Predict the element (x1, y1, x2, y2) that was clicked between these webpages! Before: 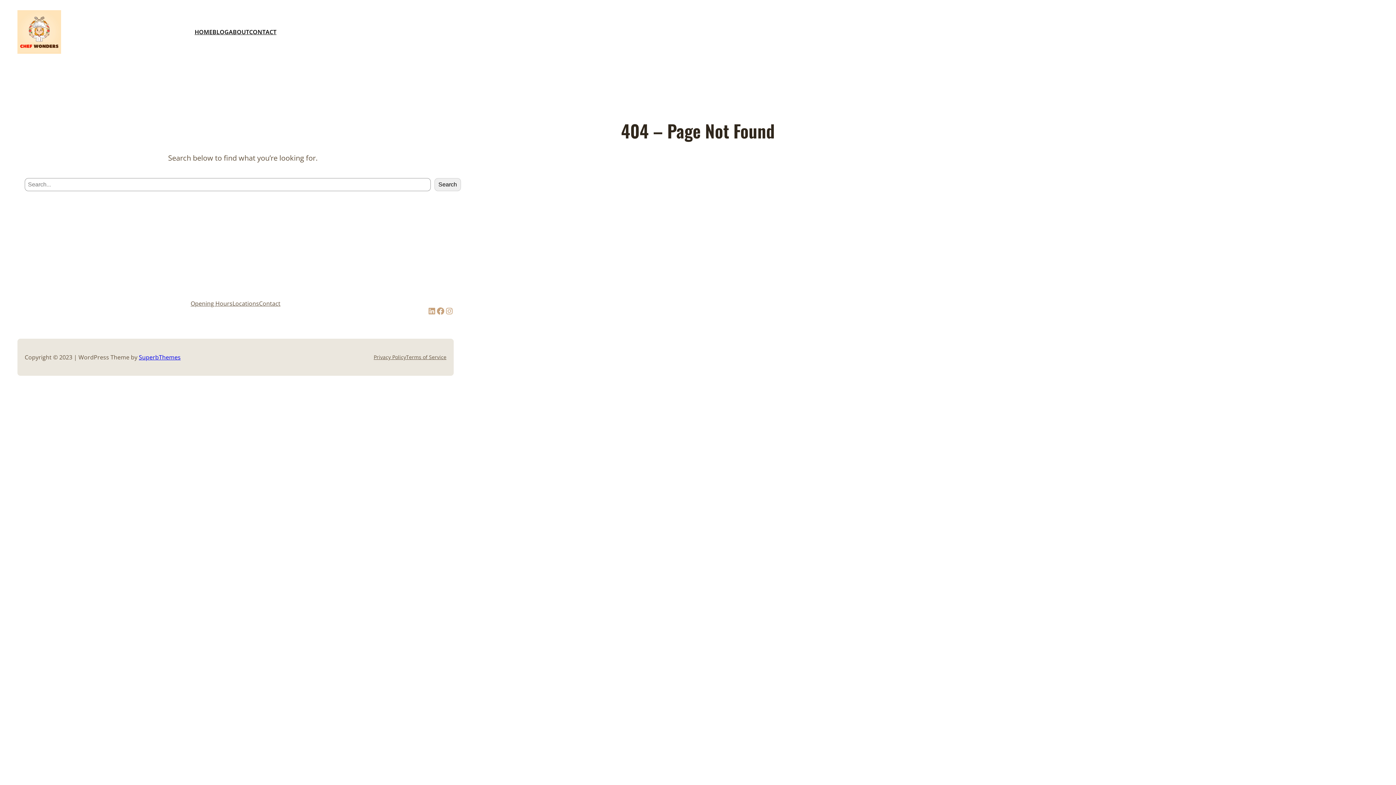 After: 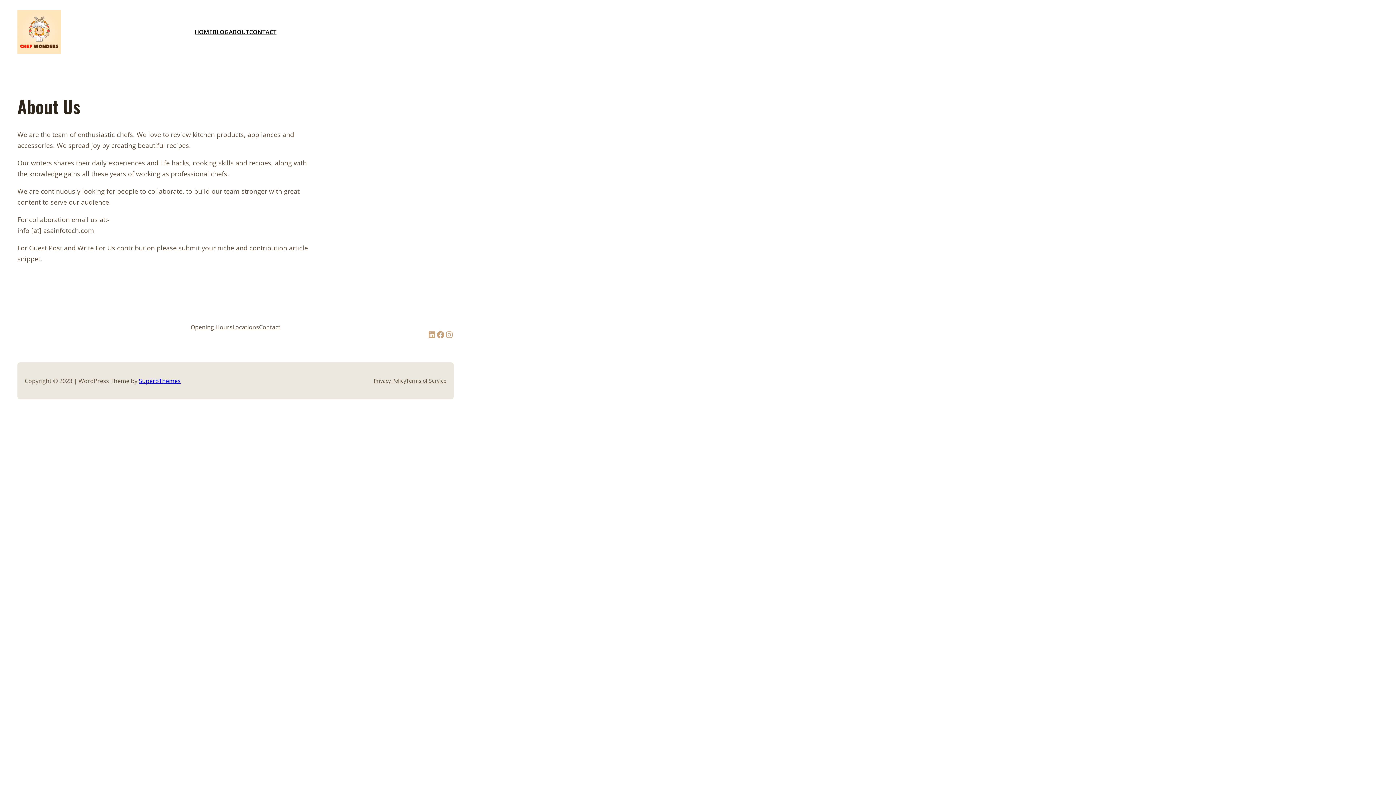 Action: bbox: (228, 26, 249, 37) label: ABOUT